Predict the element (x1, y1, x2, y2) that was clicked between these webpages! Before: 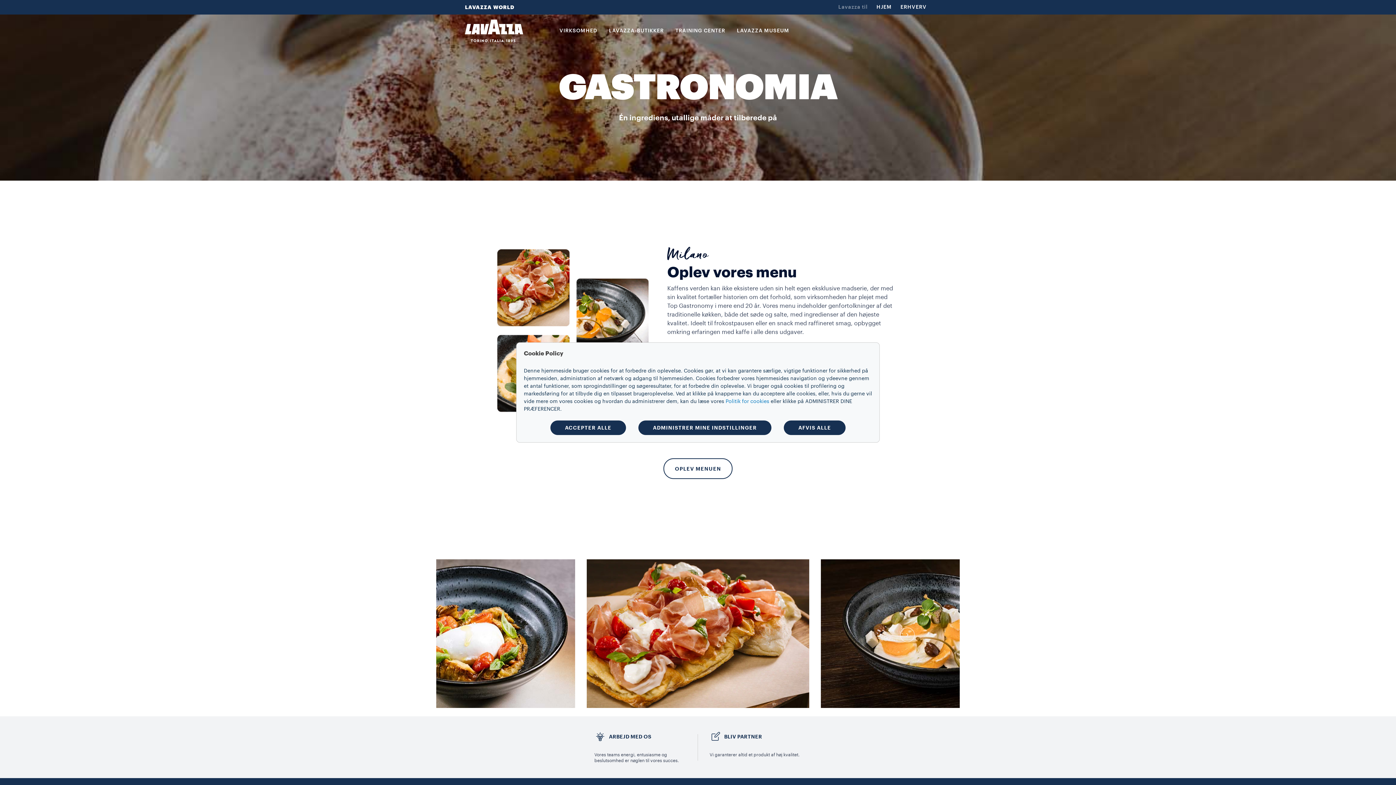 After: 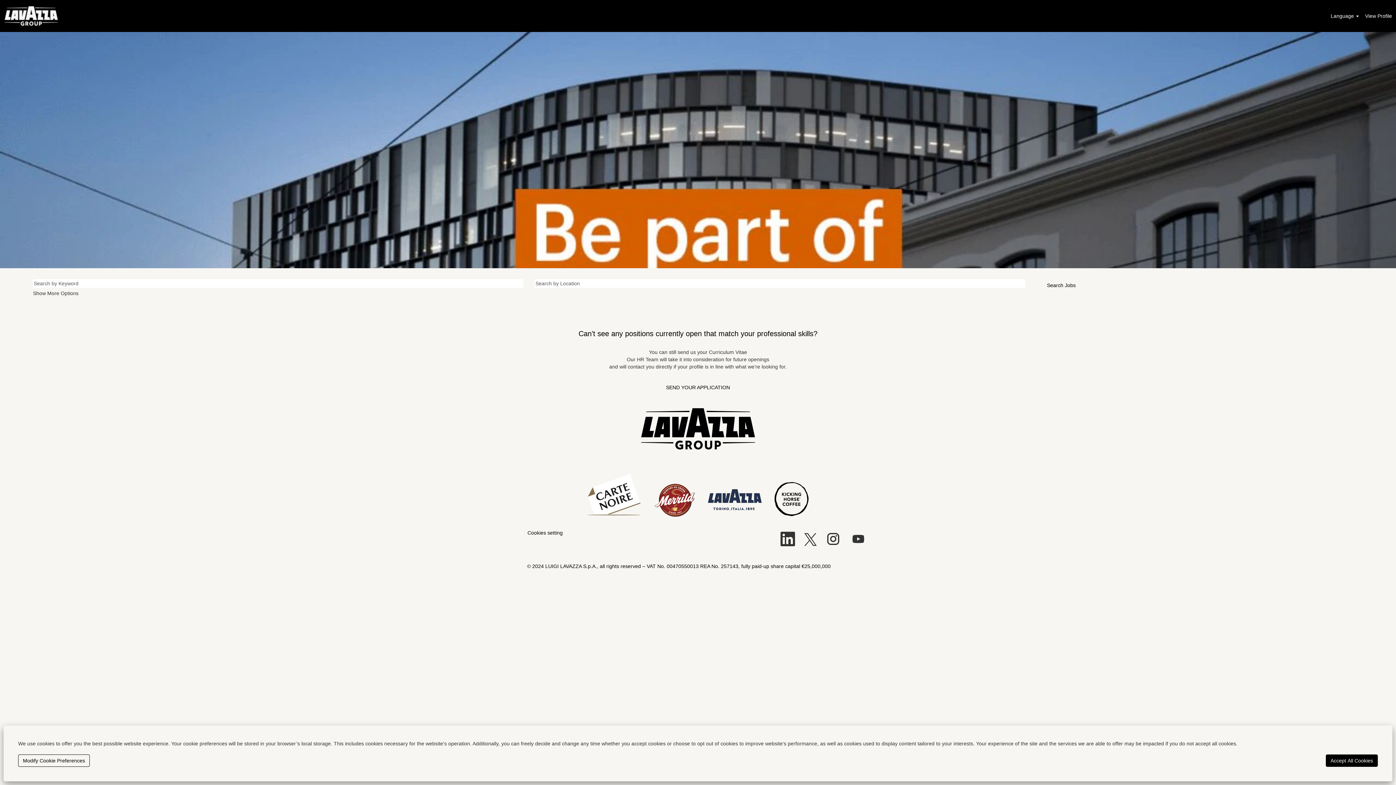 Action: label: ARBEJD MED OS bbox: (609, 734, 651, 739)